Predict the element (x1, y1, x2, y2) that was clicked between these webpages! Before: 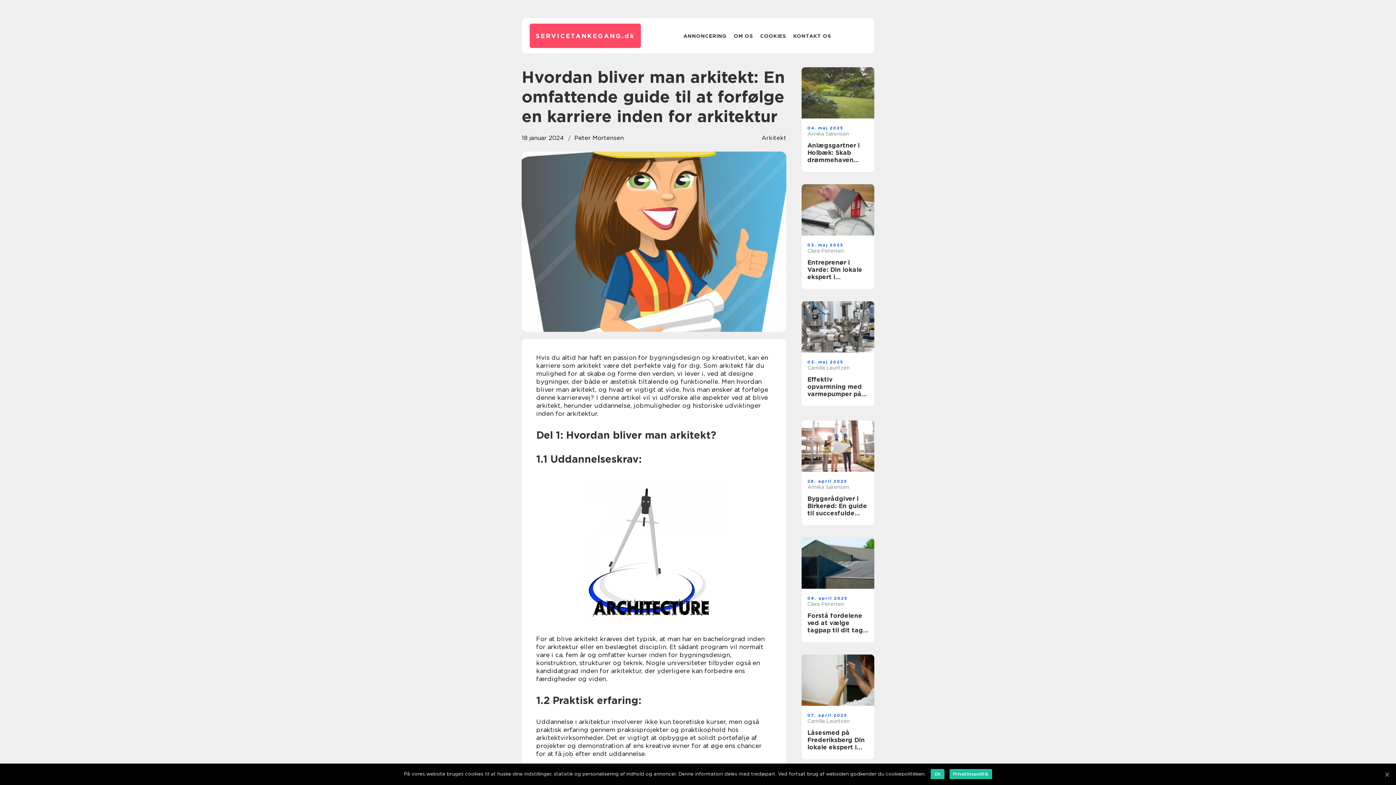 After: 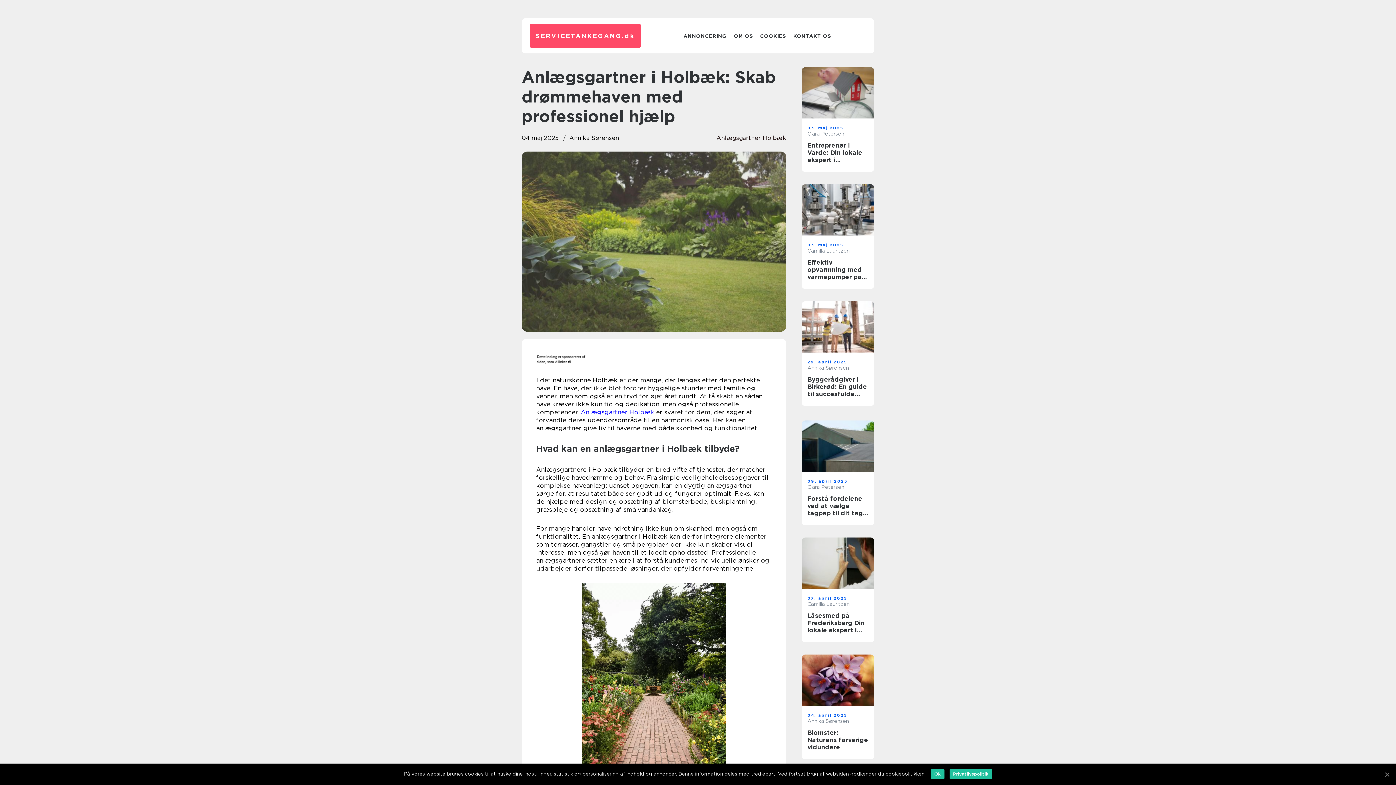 Action: label: Anlægsgartner i Holbæk: Skab drømmehaven med professionel hjælp bbox: (807, 141, 868, 163)